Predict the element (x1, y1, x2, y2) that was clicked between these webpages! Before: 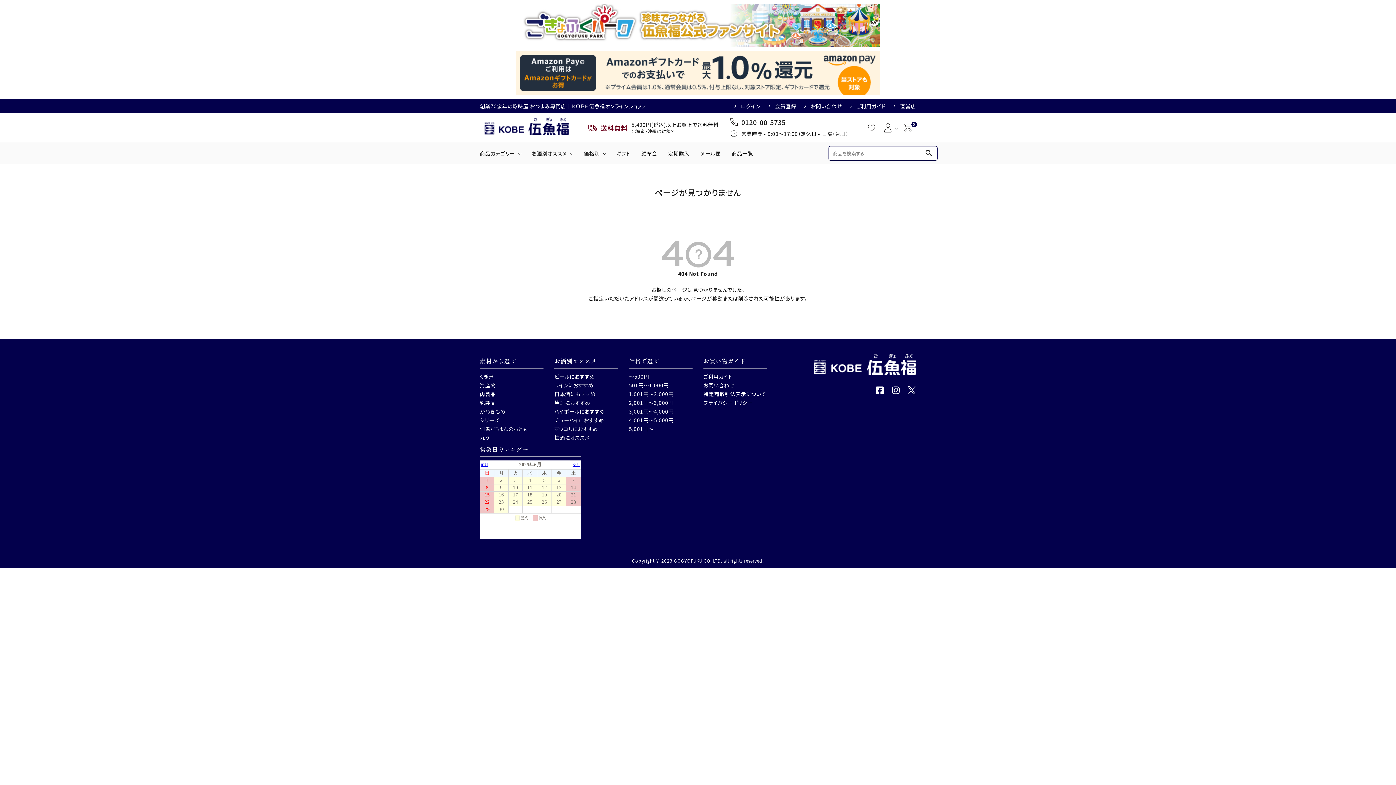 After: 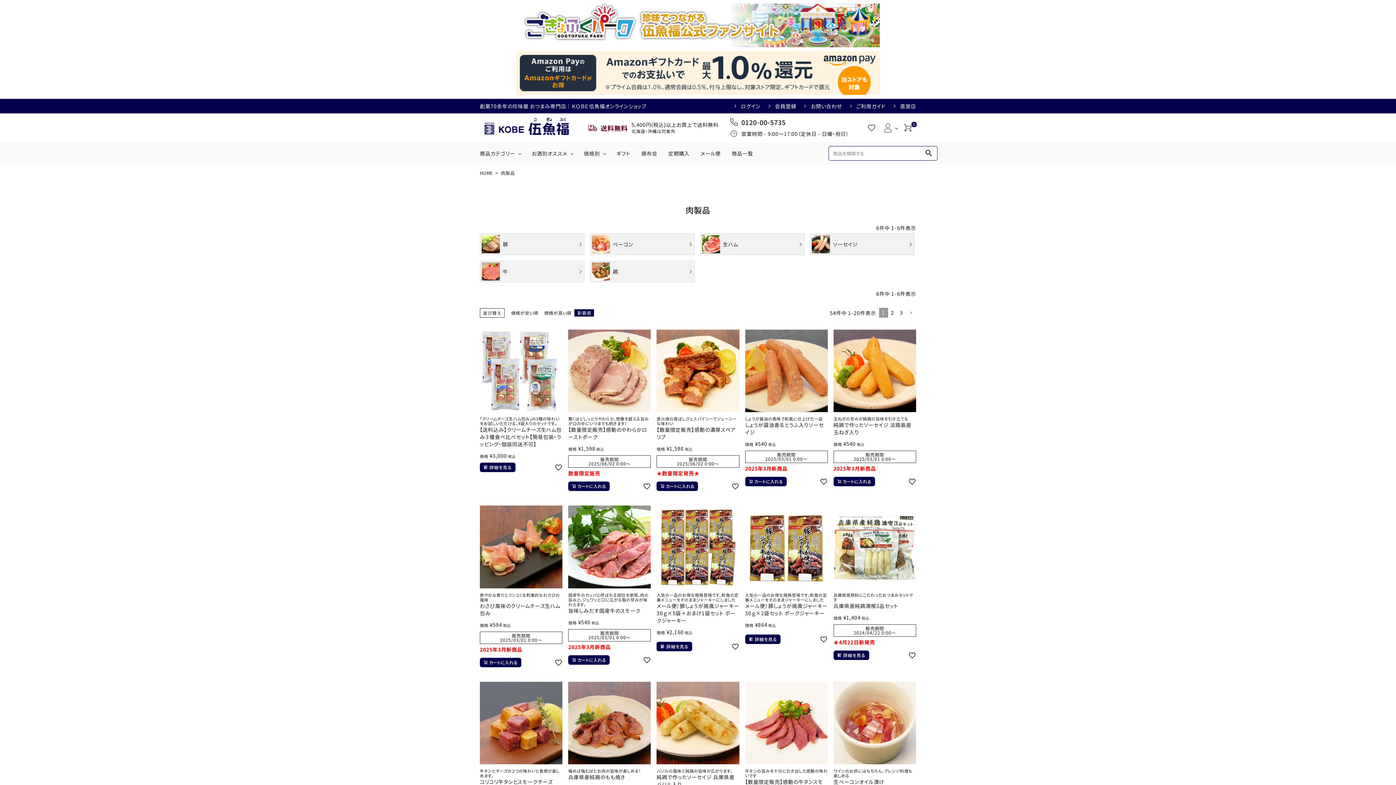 Action: bbox: (480, 390, 496, 397) label: 肉製品